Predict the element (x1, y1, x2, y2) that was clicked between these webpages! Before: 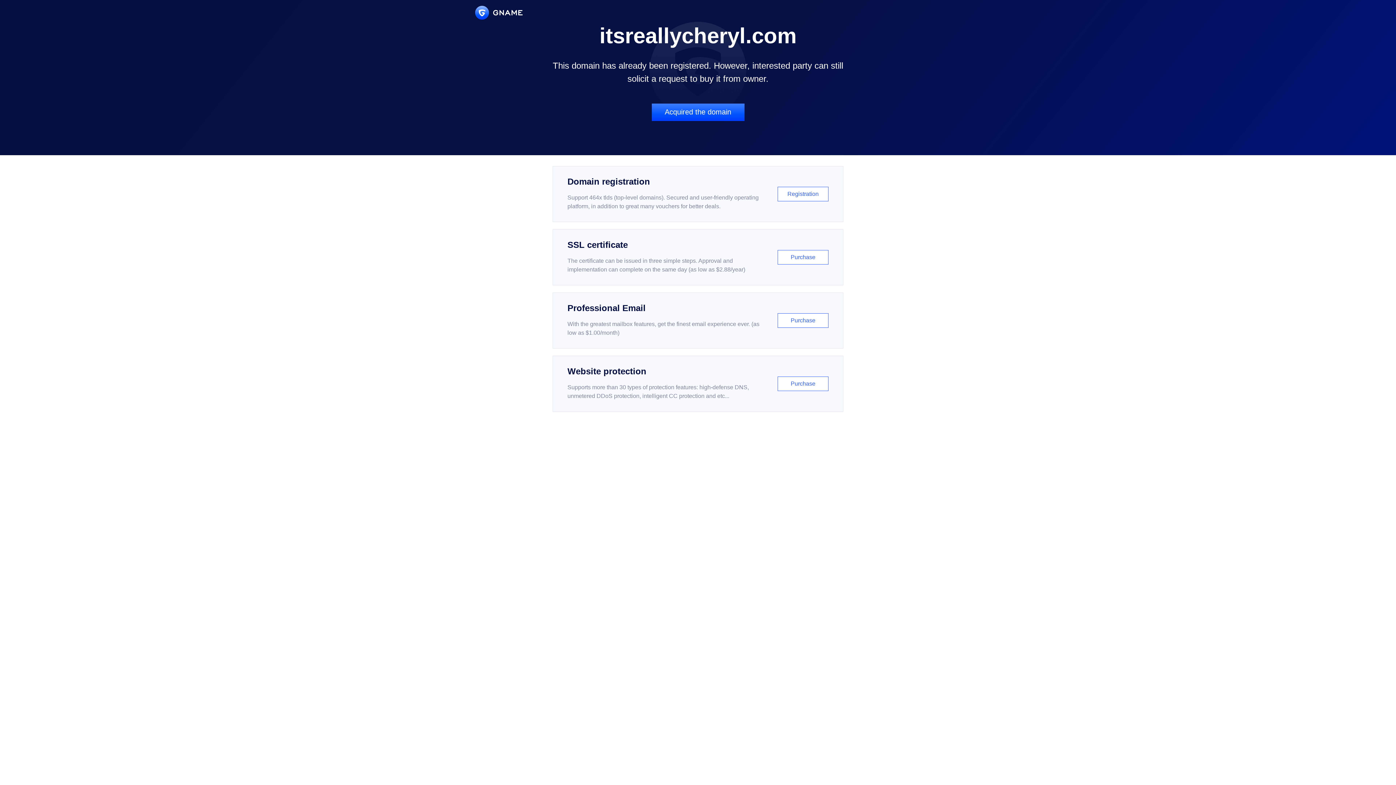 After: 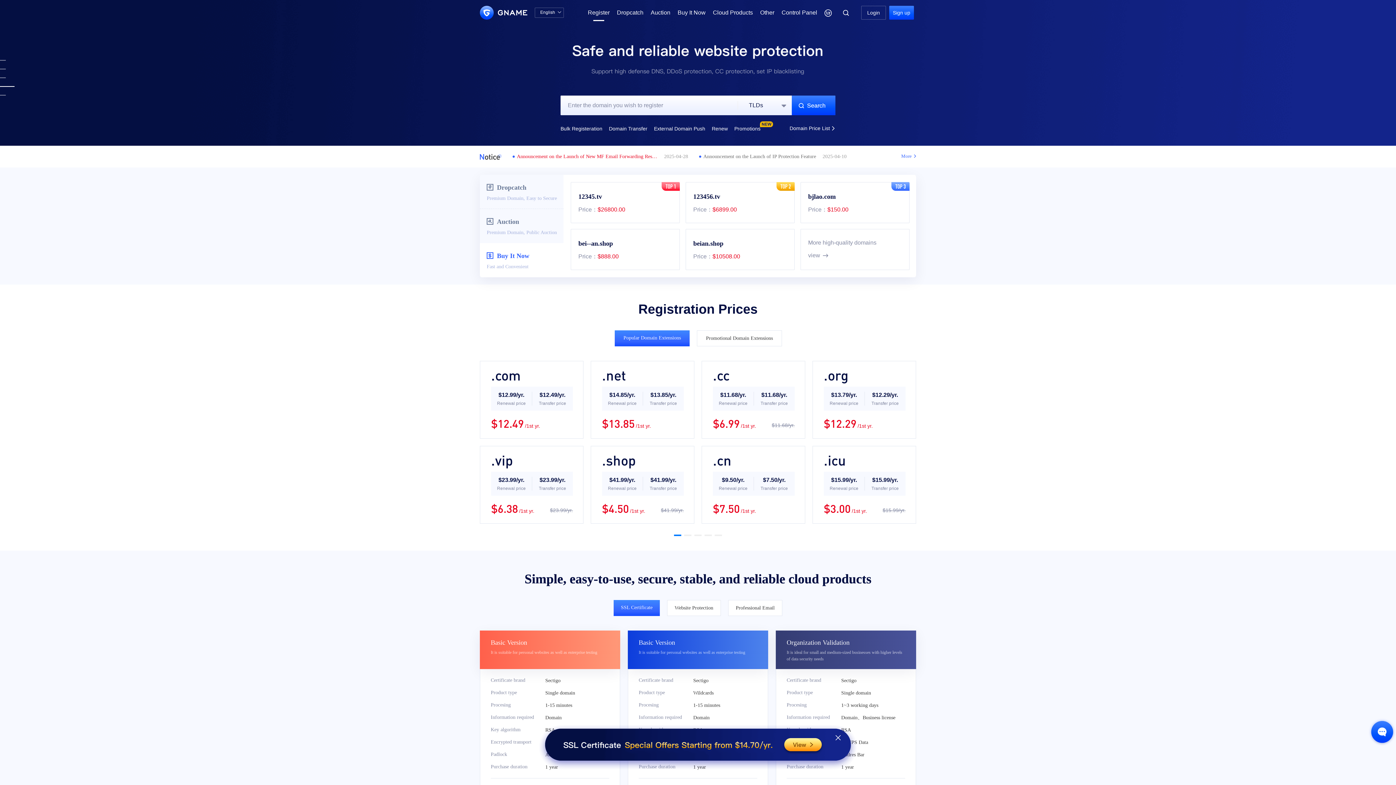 Action: label: Domain registration

Support 464x tlds (top-level domains). Secured and user-friendly operating platform, in addition to great many vouchers for better deals.

Registration bbox: (552, 166, 843, 222)